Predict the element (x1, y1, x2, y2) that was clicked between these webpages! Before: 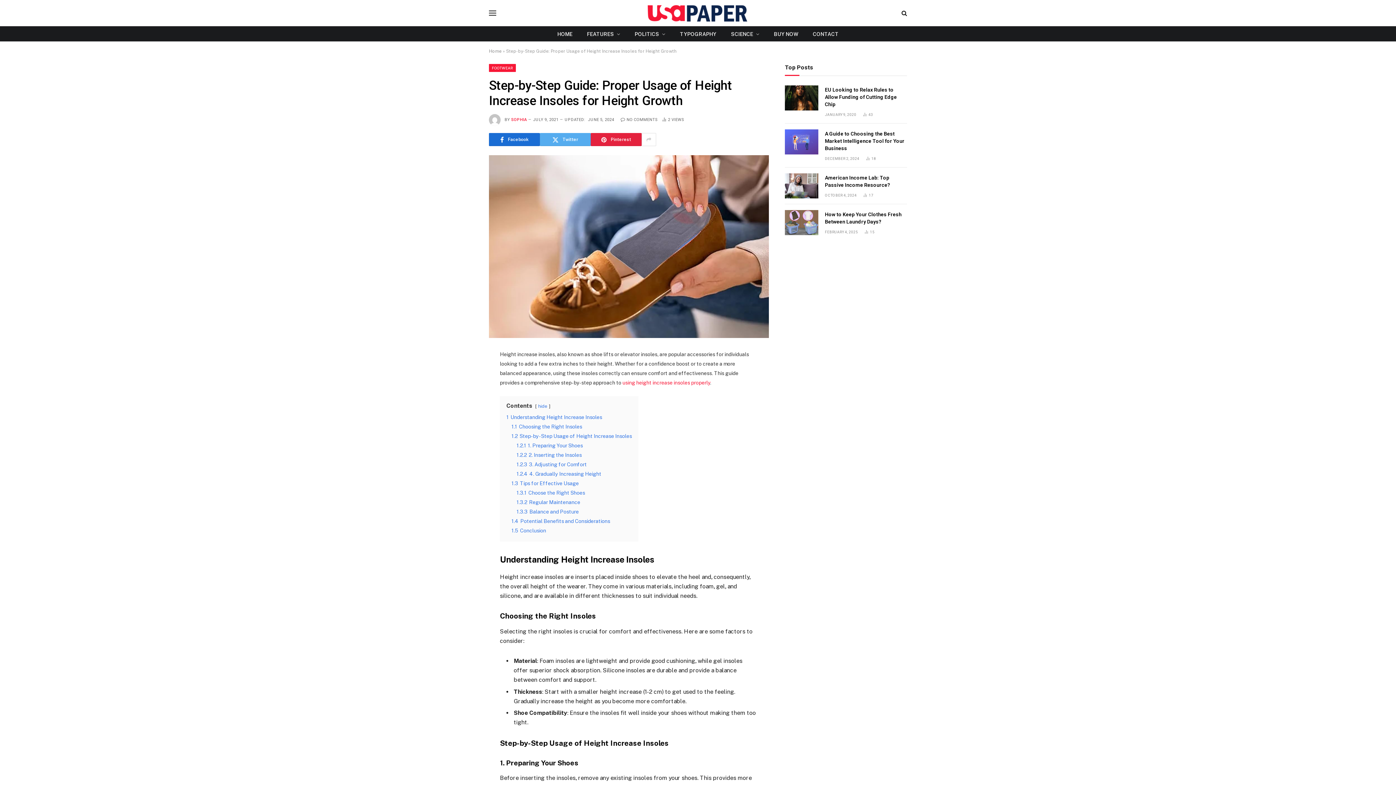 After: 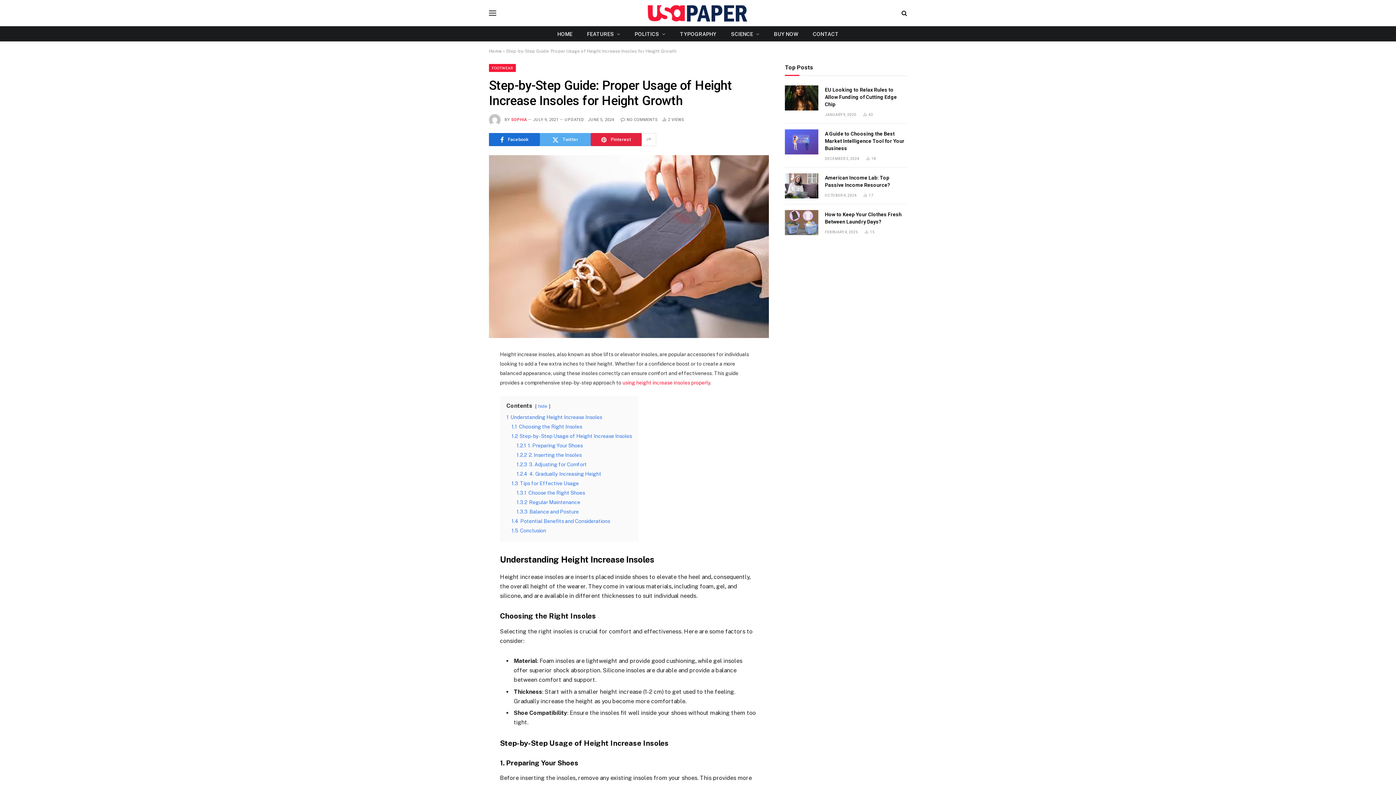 Action: bbox: (456, 420, 470, 433)